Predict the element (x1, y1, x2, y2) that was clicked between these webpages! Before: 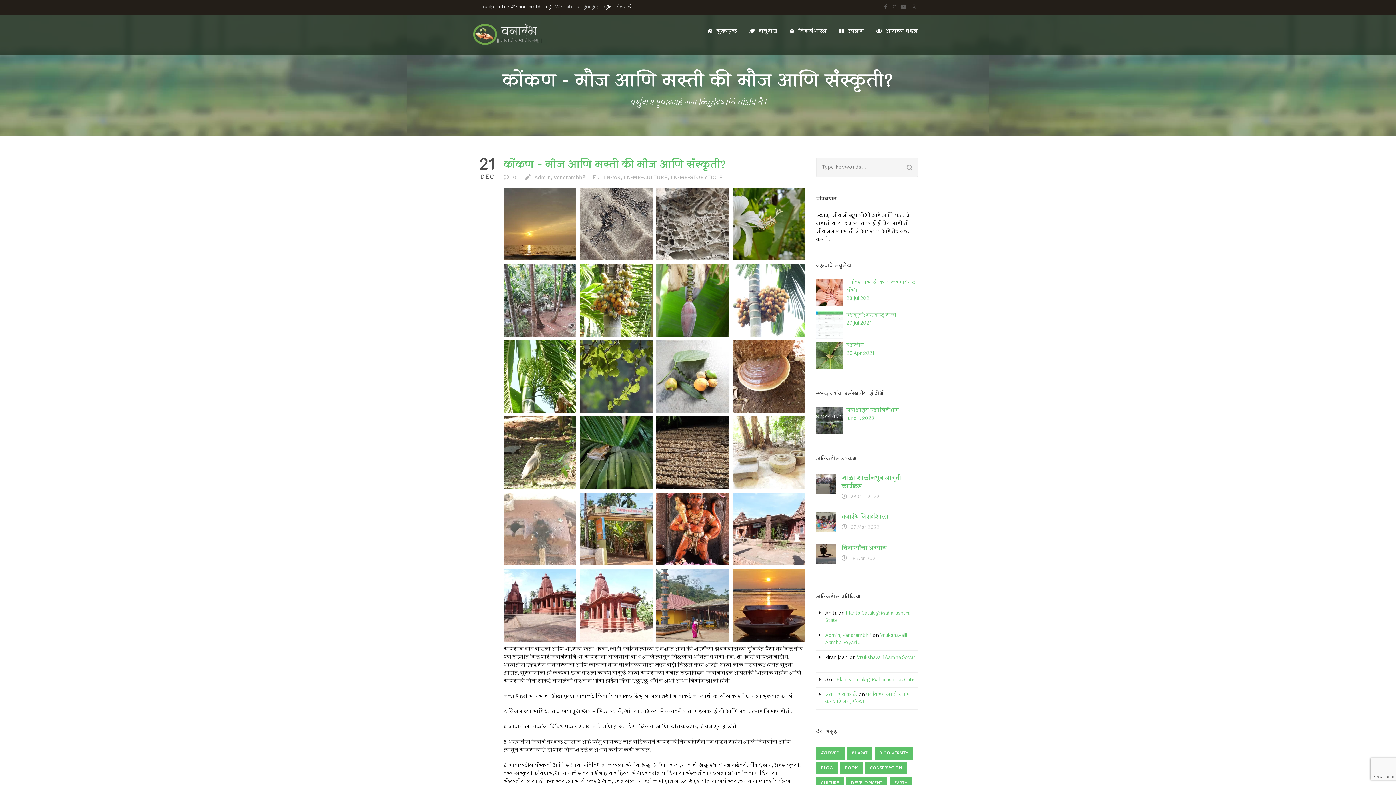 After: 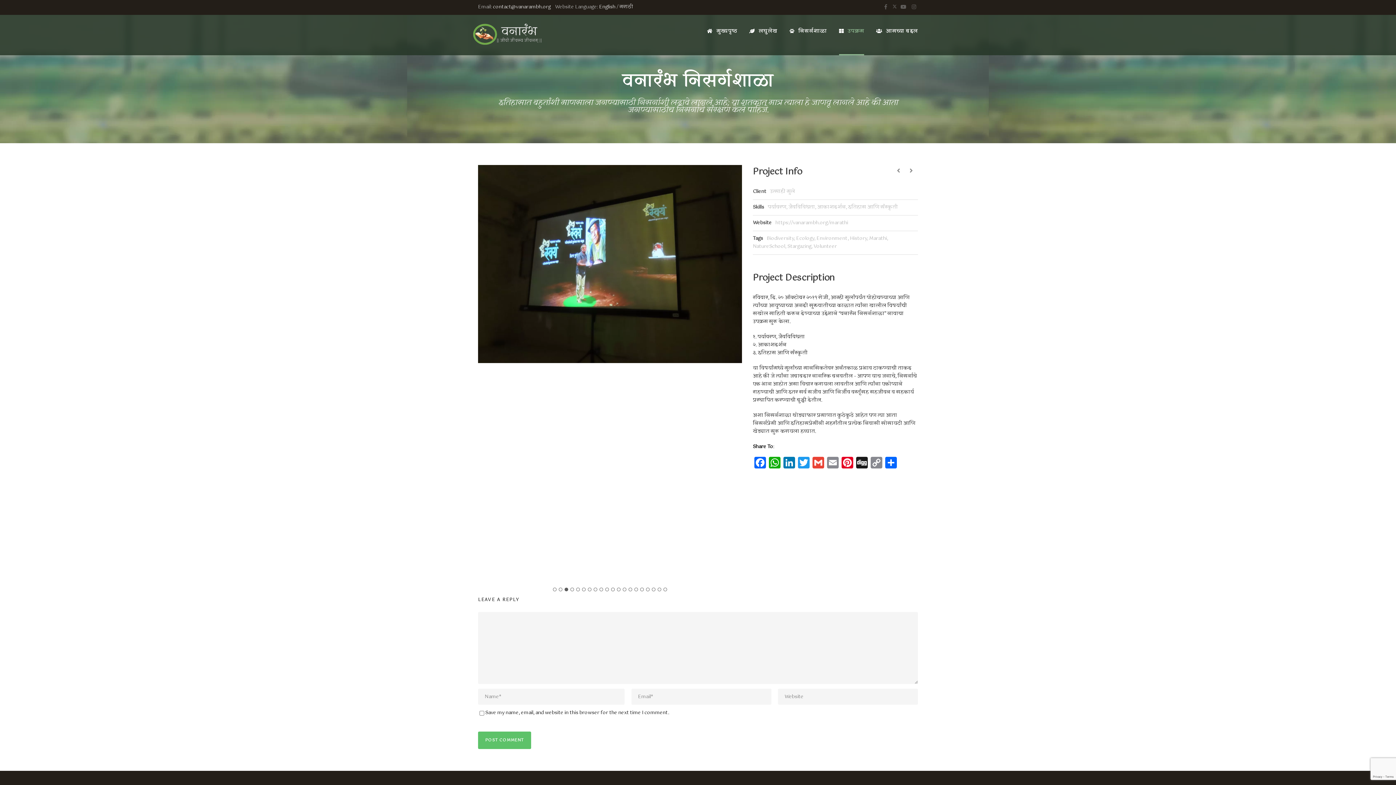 Action: bbox: (816, 512, 836, 532)